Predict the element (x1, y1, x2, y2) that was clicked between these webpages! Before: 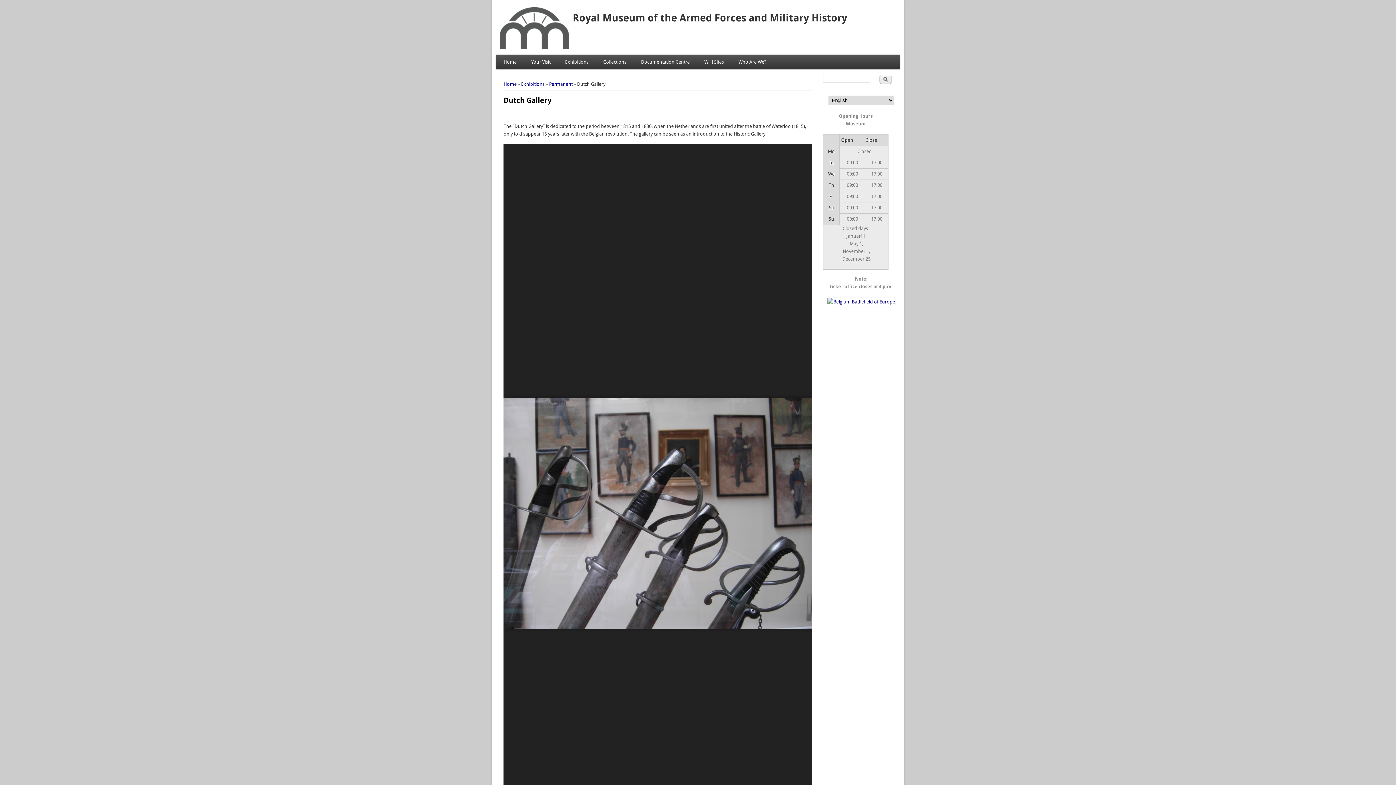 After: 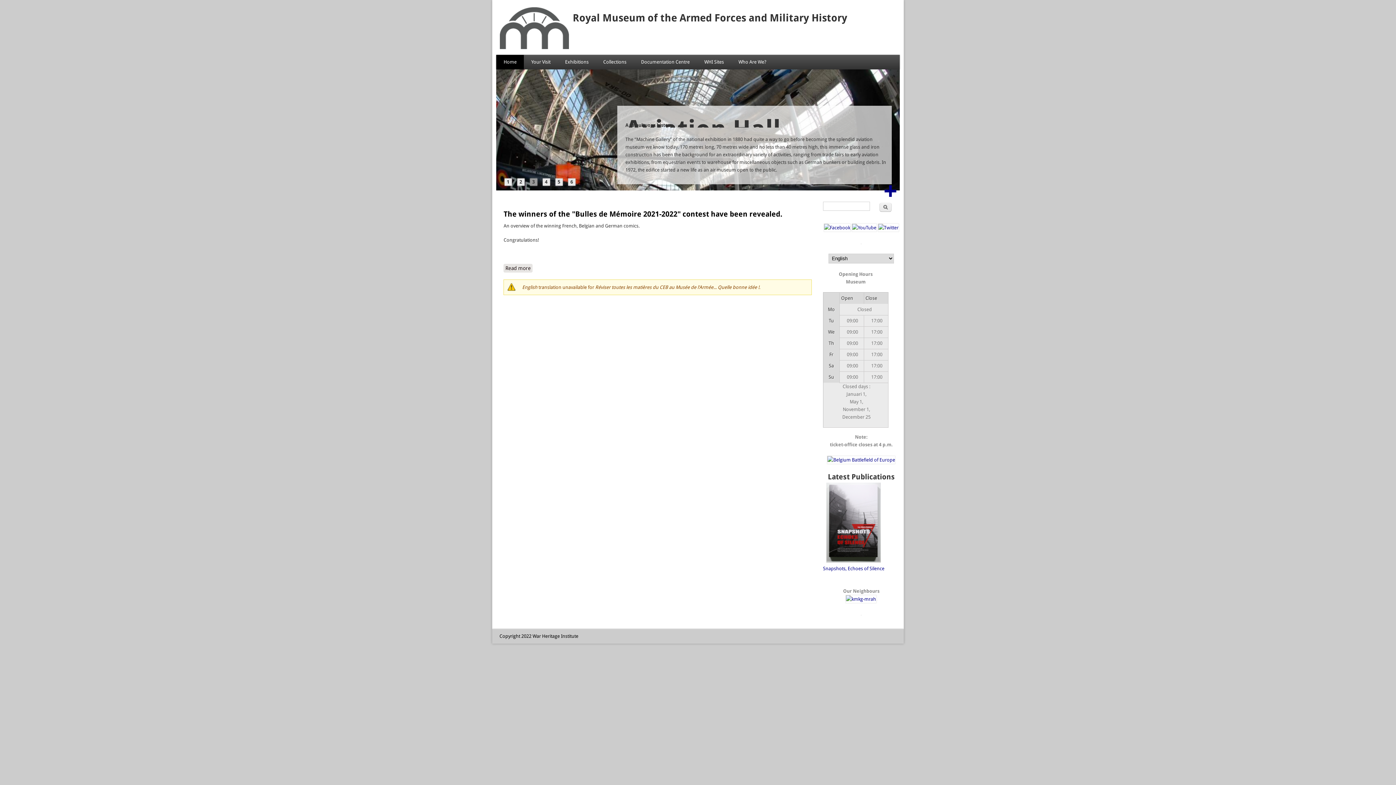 Action: bbox: (496, 54, 524, 69) label: Home